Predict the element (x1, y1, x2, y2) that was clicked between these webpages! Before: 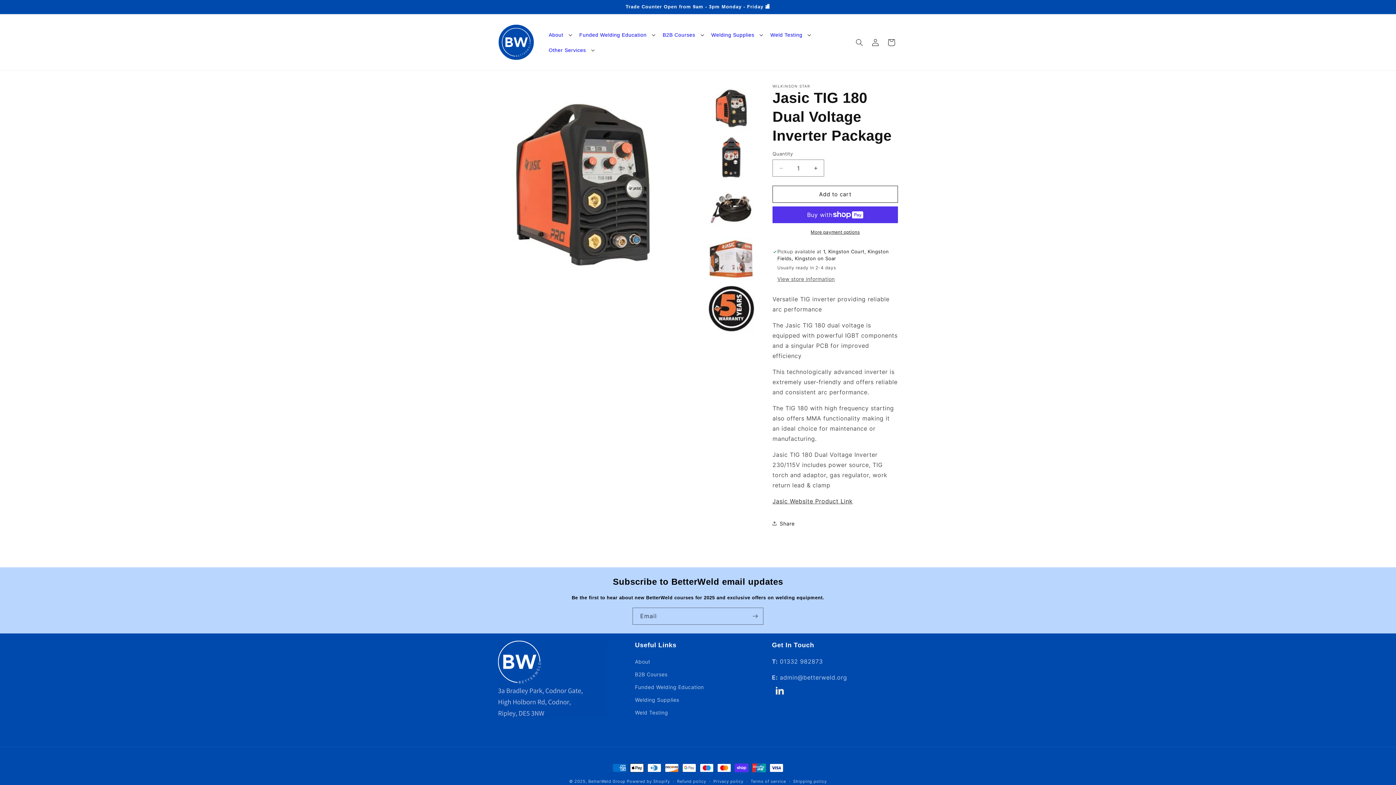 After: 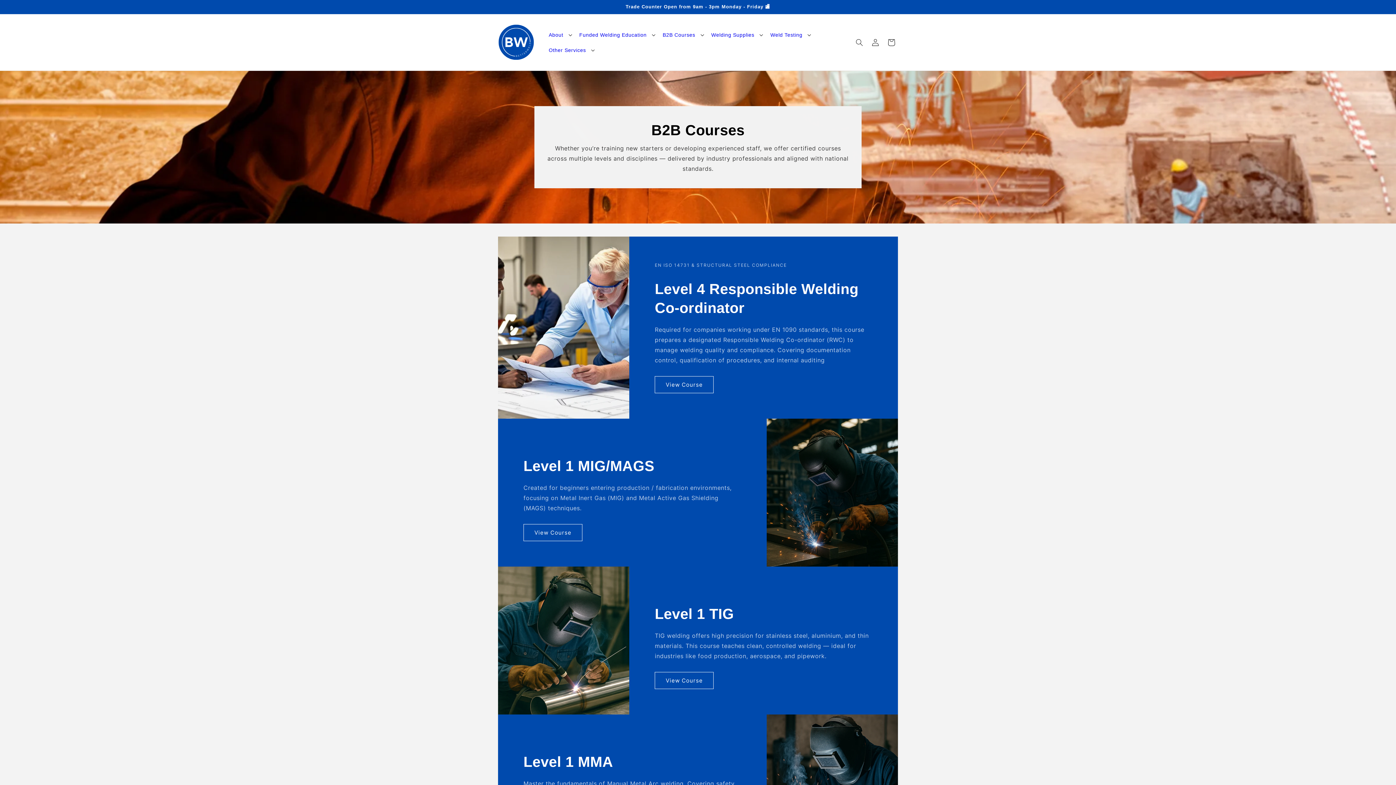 Action: bbox: (635, 668, 667, 680) label: B2B Courses